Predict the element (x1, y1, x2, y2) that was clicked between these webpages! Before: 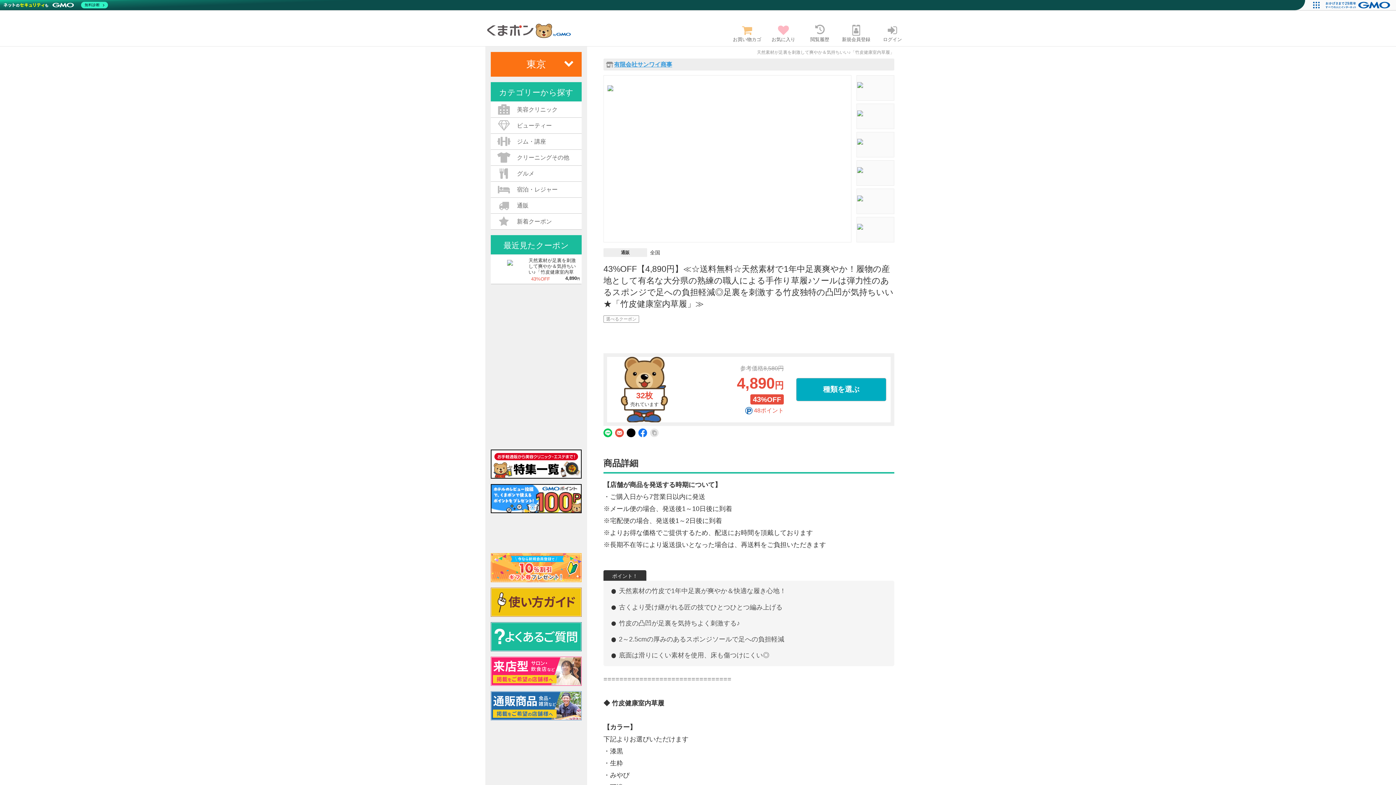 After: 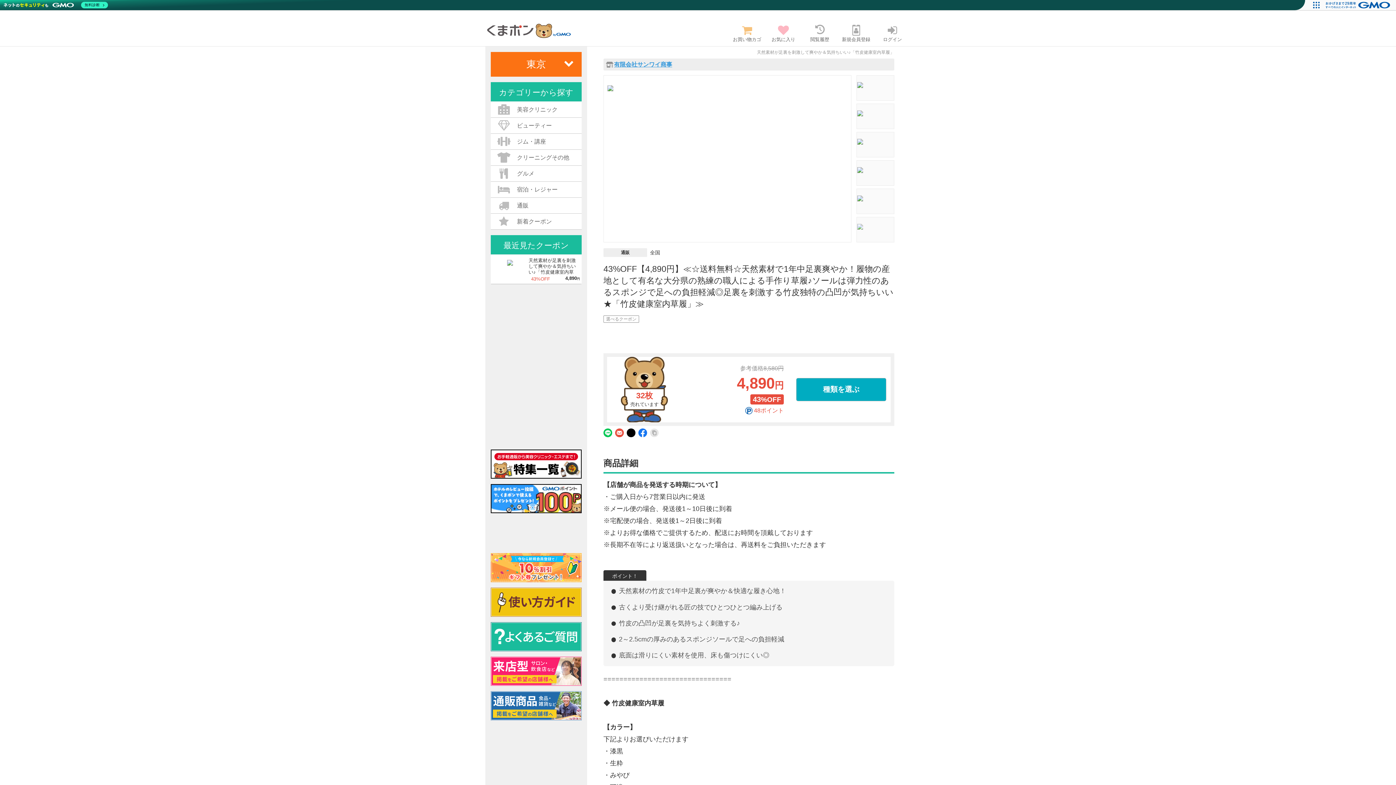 Action: bbox: (857, 217, 893, 229)